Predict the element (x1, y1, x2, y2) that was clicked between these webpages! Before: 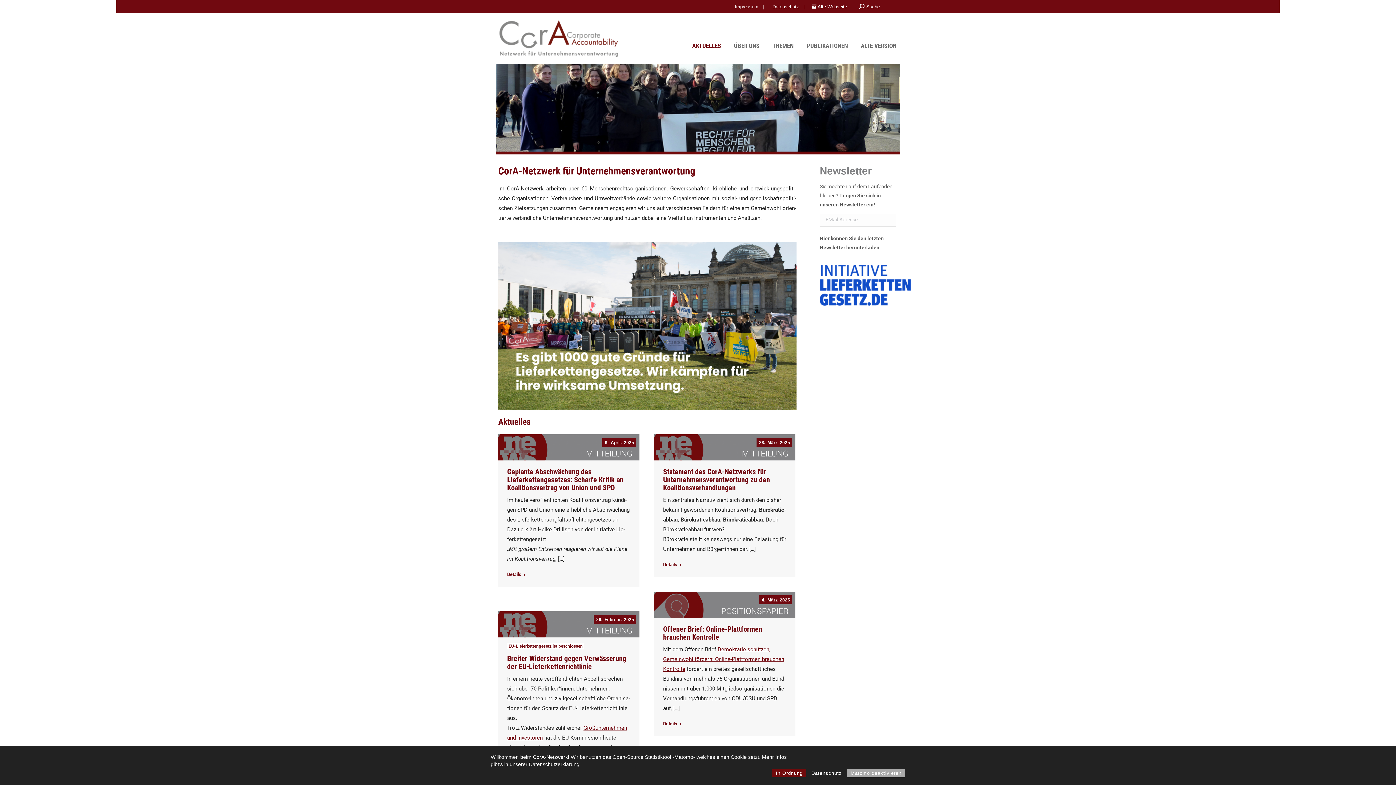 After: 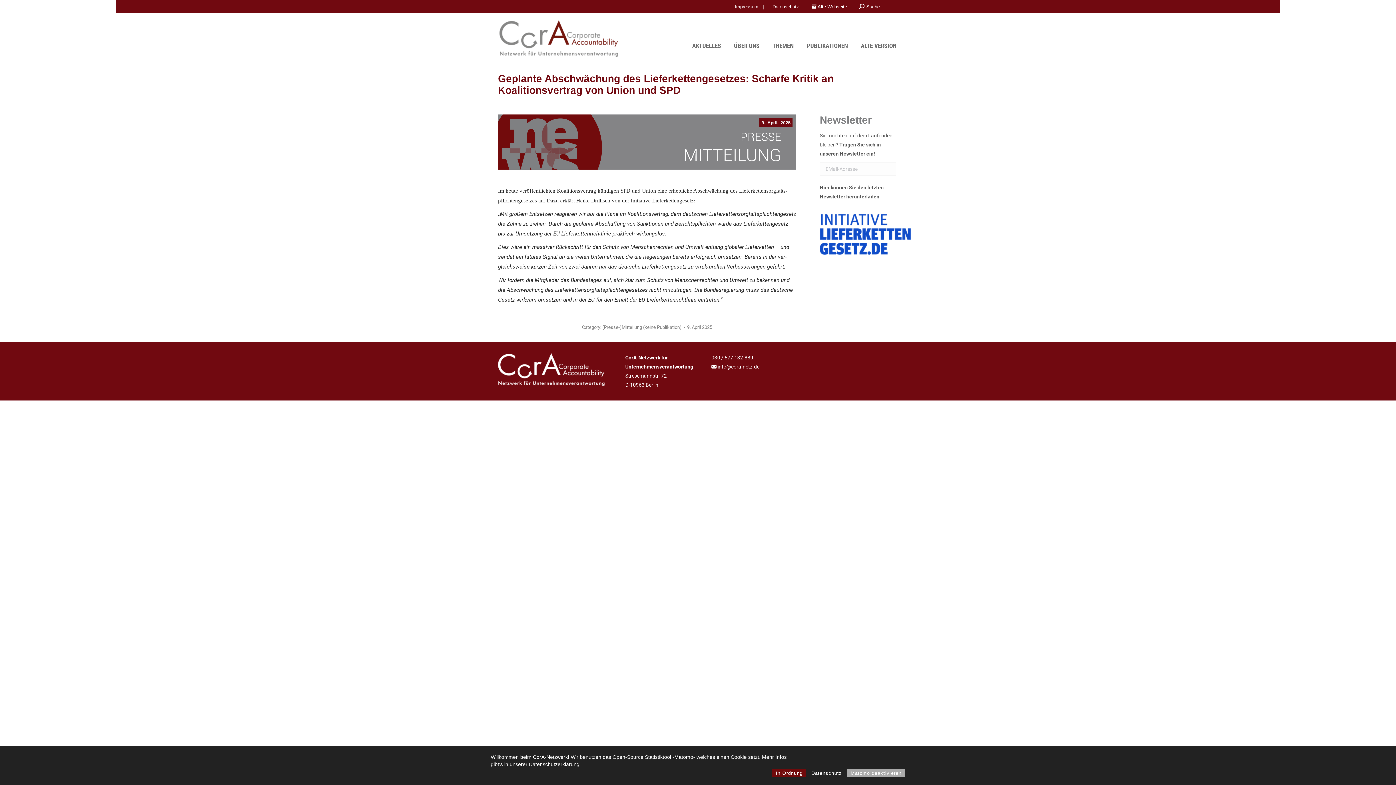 Action: label: Geplante Abschwächung des Lieferkettengesetzes: Scharfe Kritik an Koalitionsvertrag von Union und SPD bbox: (507, 467, 623, 492)